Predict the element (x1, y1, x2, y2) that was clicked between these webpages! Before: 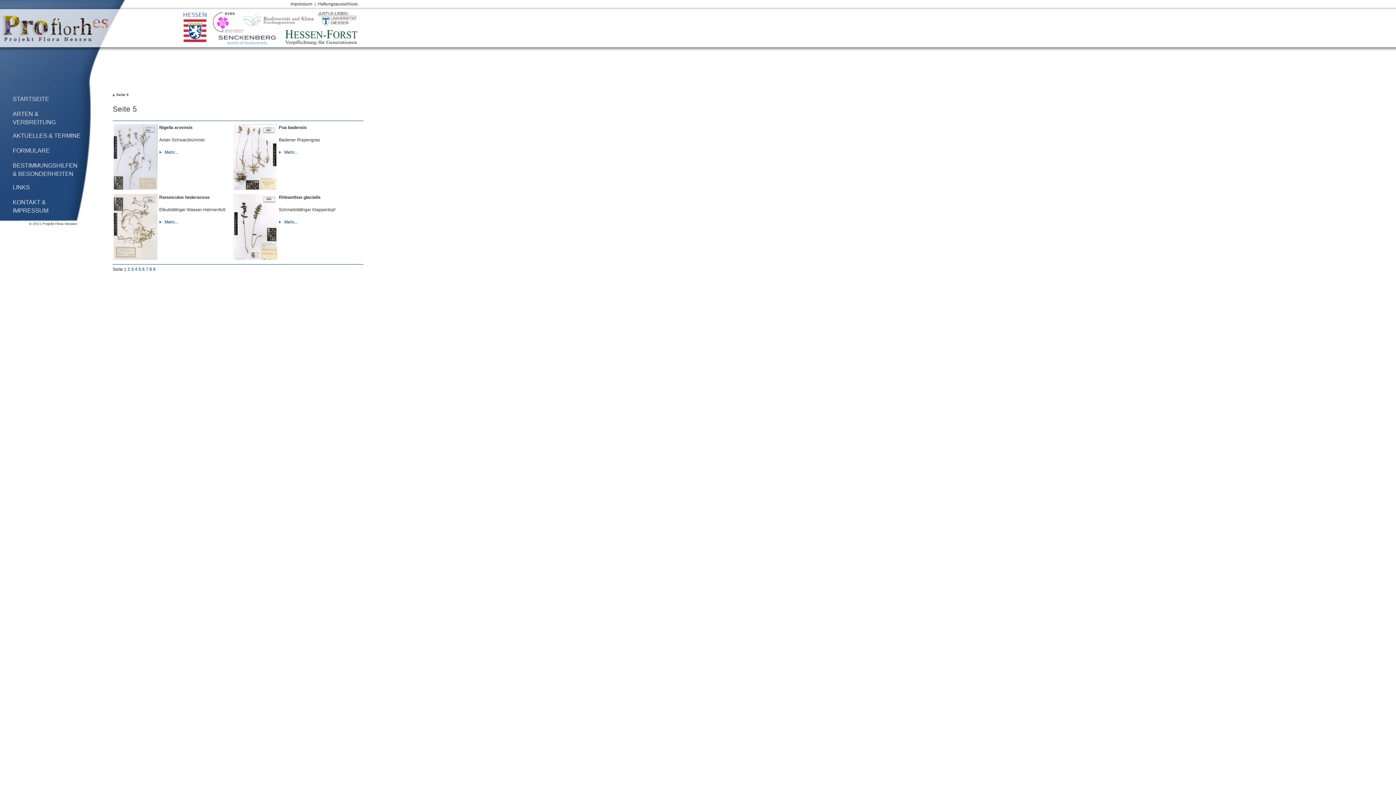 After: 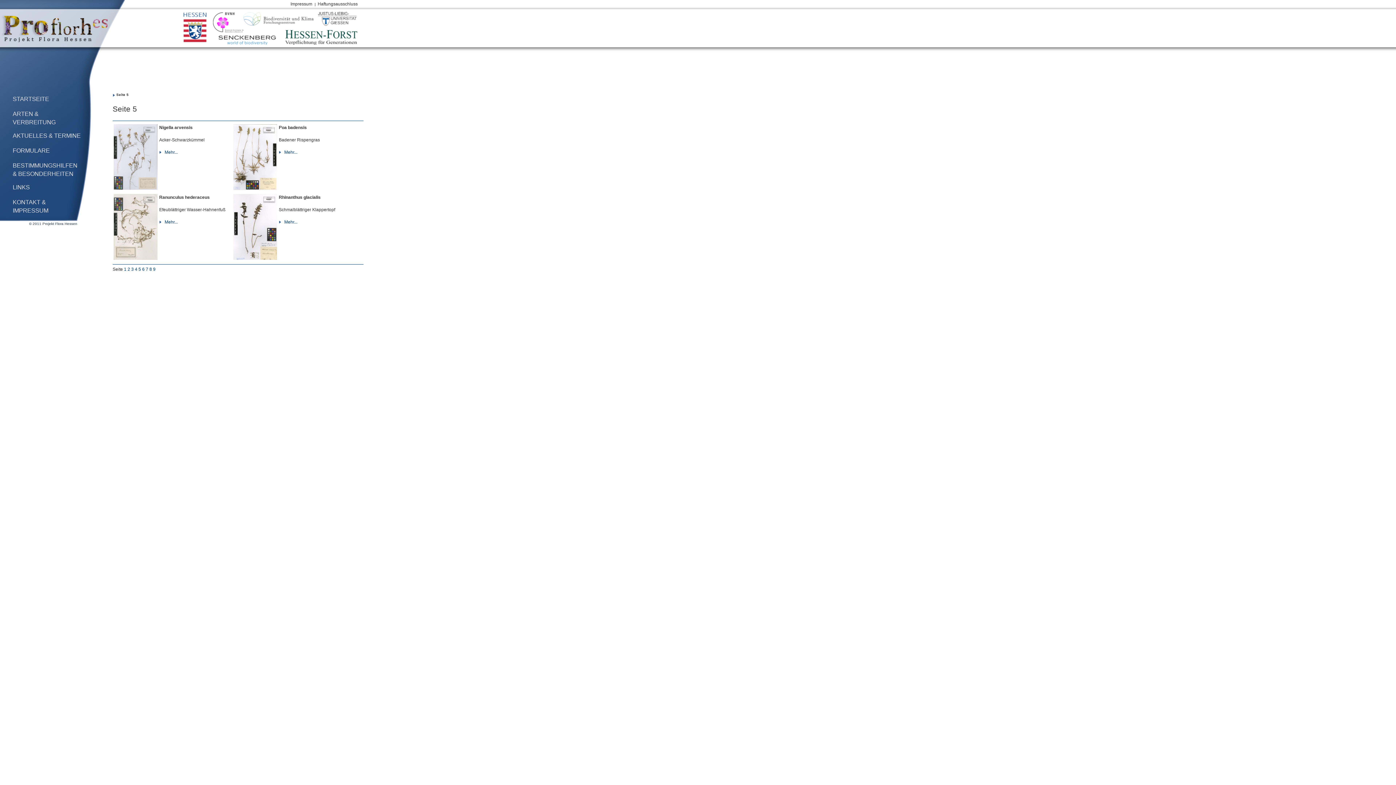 Action: bbox: (213, 12, 243, 32)